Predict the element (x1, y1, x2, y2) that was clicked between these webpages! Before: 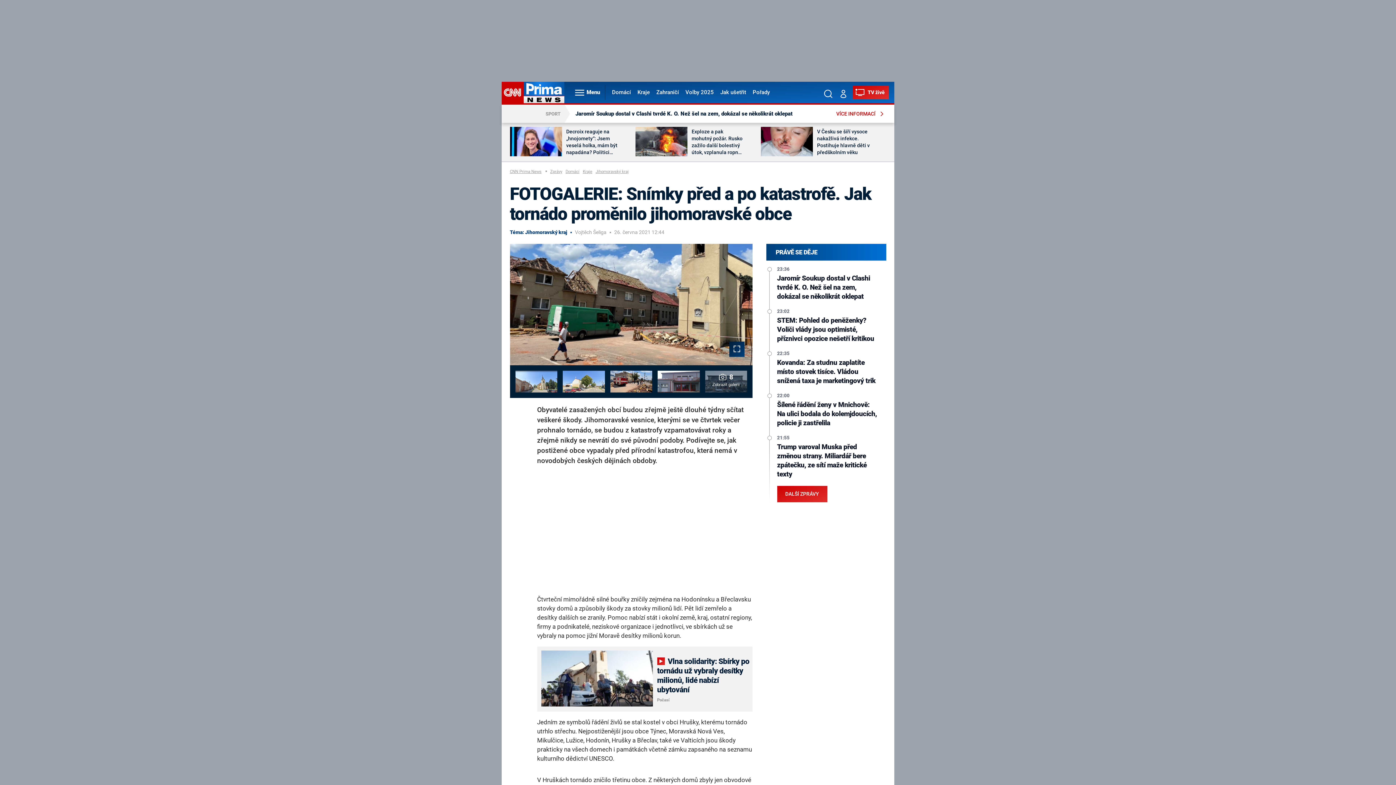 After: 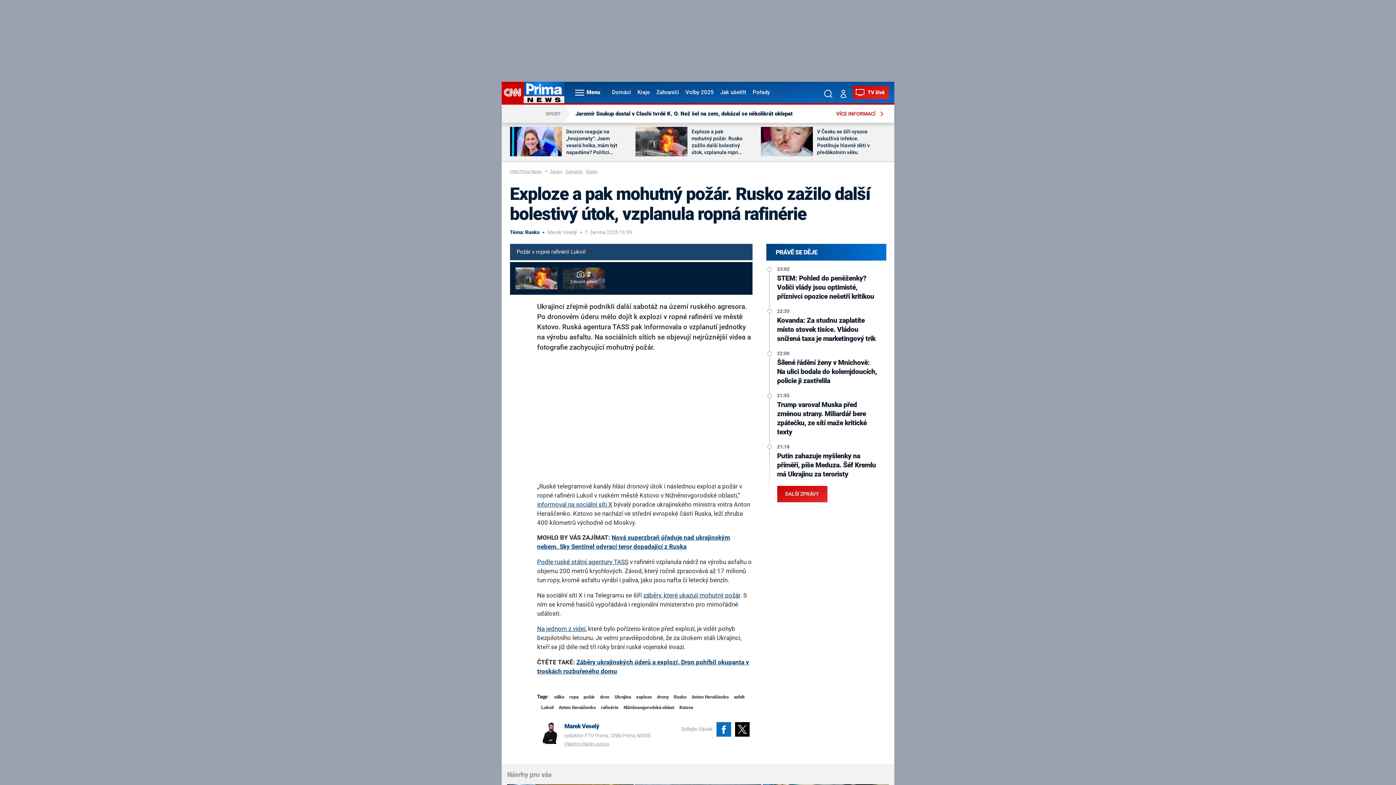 Action: bbox: (635, 127, 687, 157)